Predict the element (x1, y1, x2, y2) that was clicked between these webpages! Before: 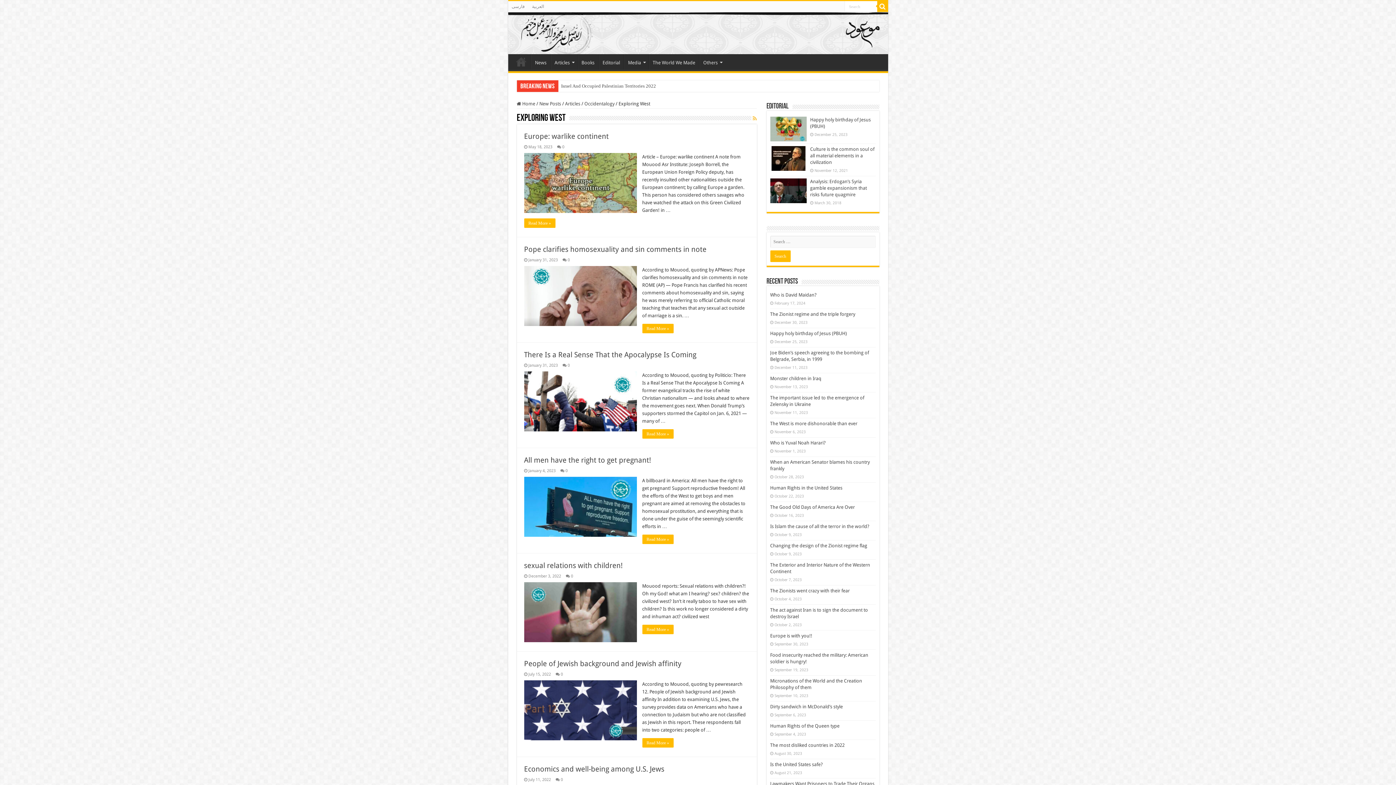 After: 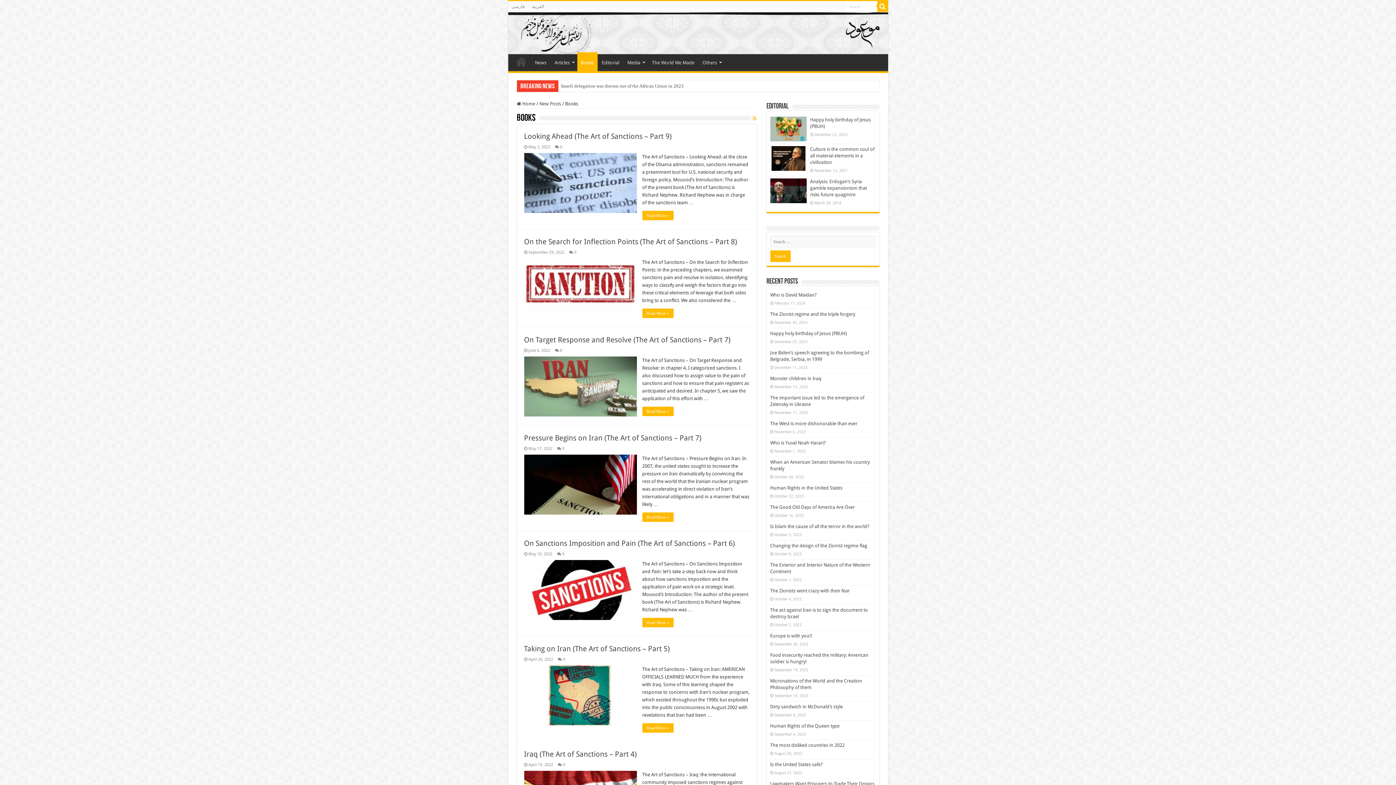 Action: label: Books bbox: (577, 54, 598, 69)